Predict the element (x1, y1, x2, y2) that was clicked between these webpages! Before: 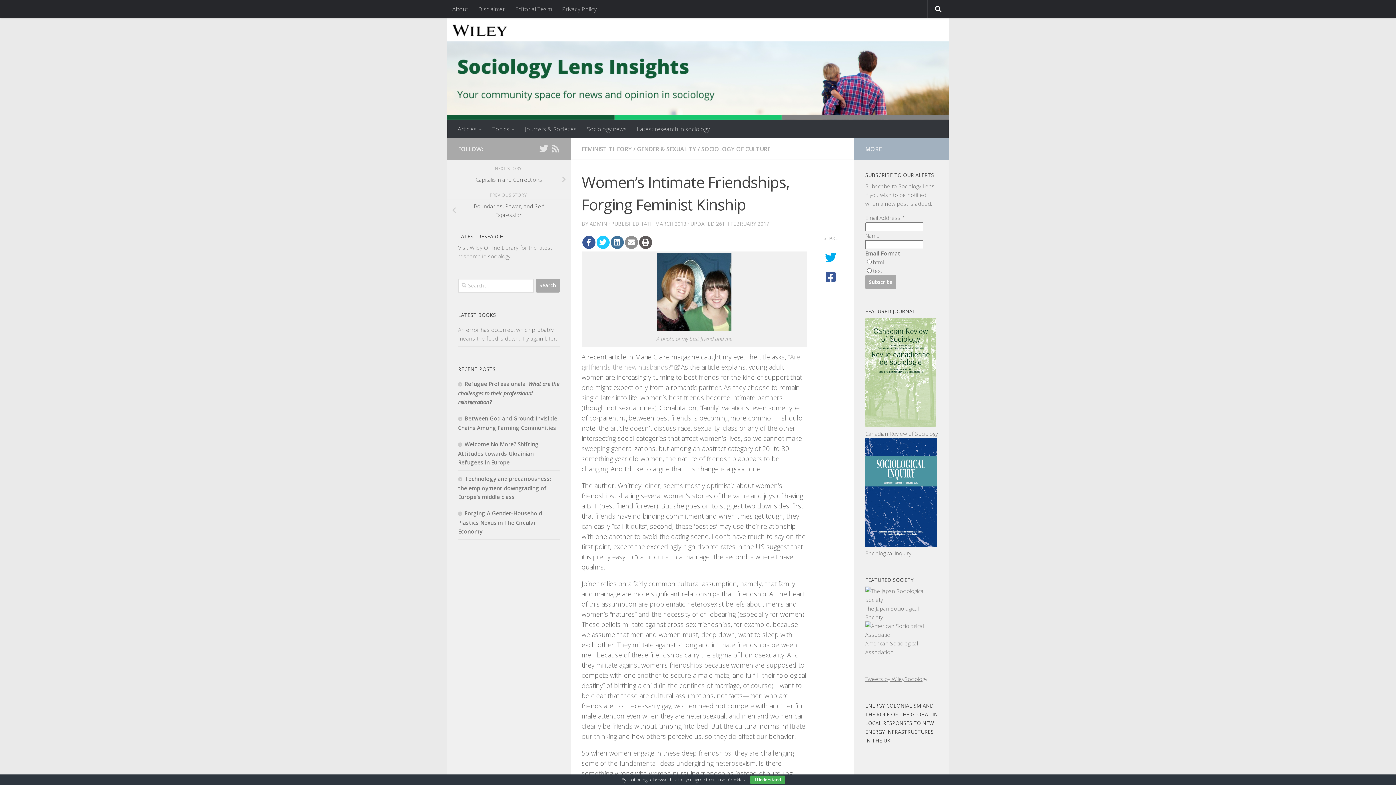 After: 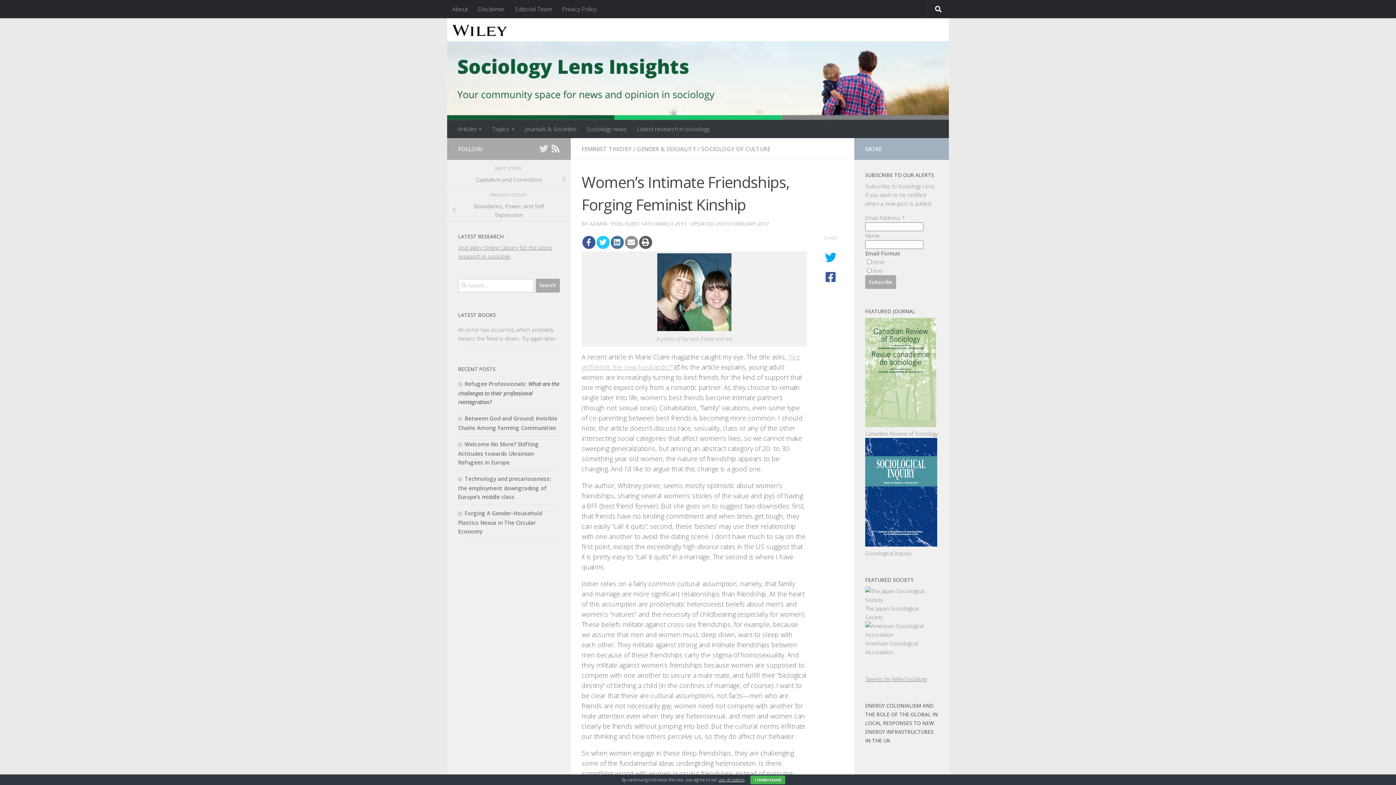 Action: bbox: (551, 144, 560, 153) label: Follow us on Rss